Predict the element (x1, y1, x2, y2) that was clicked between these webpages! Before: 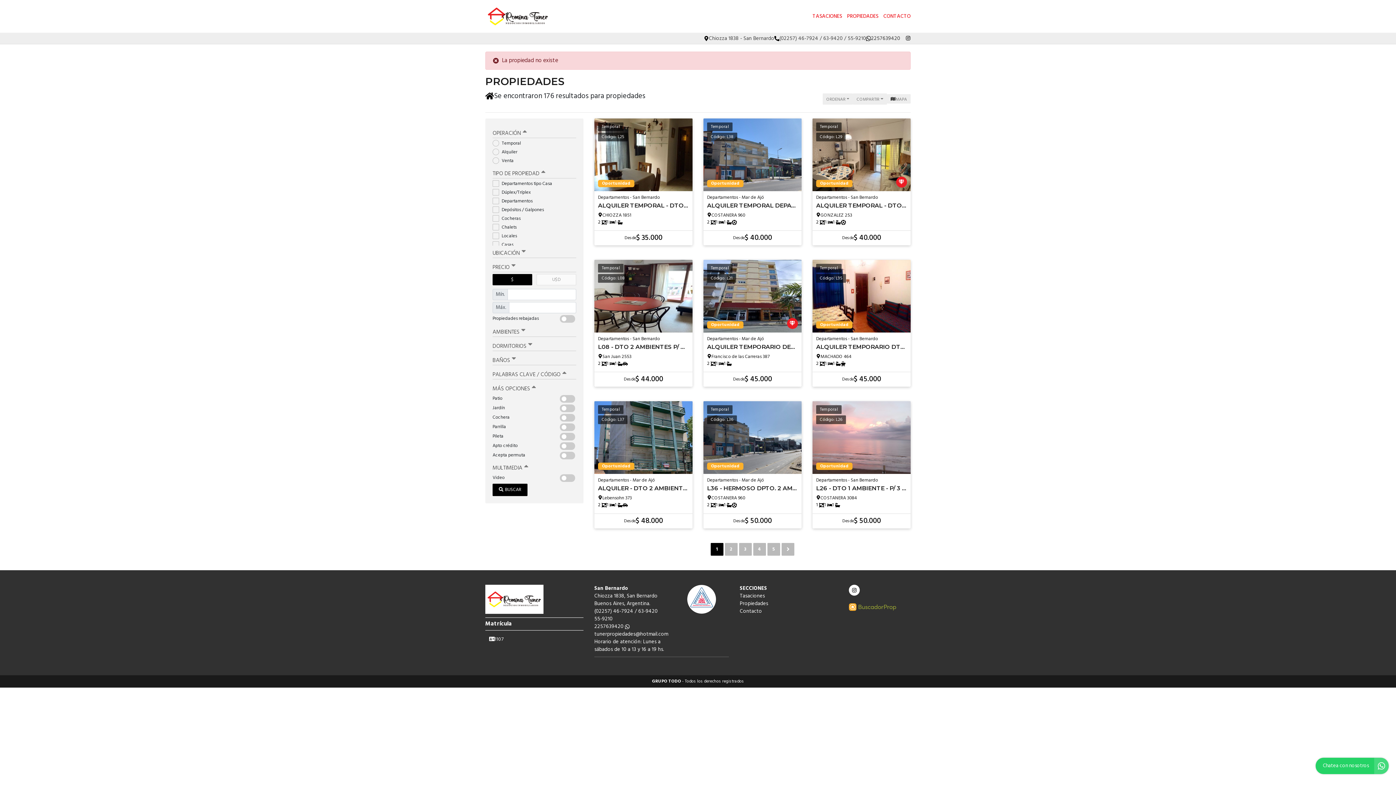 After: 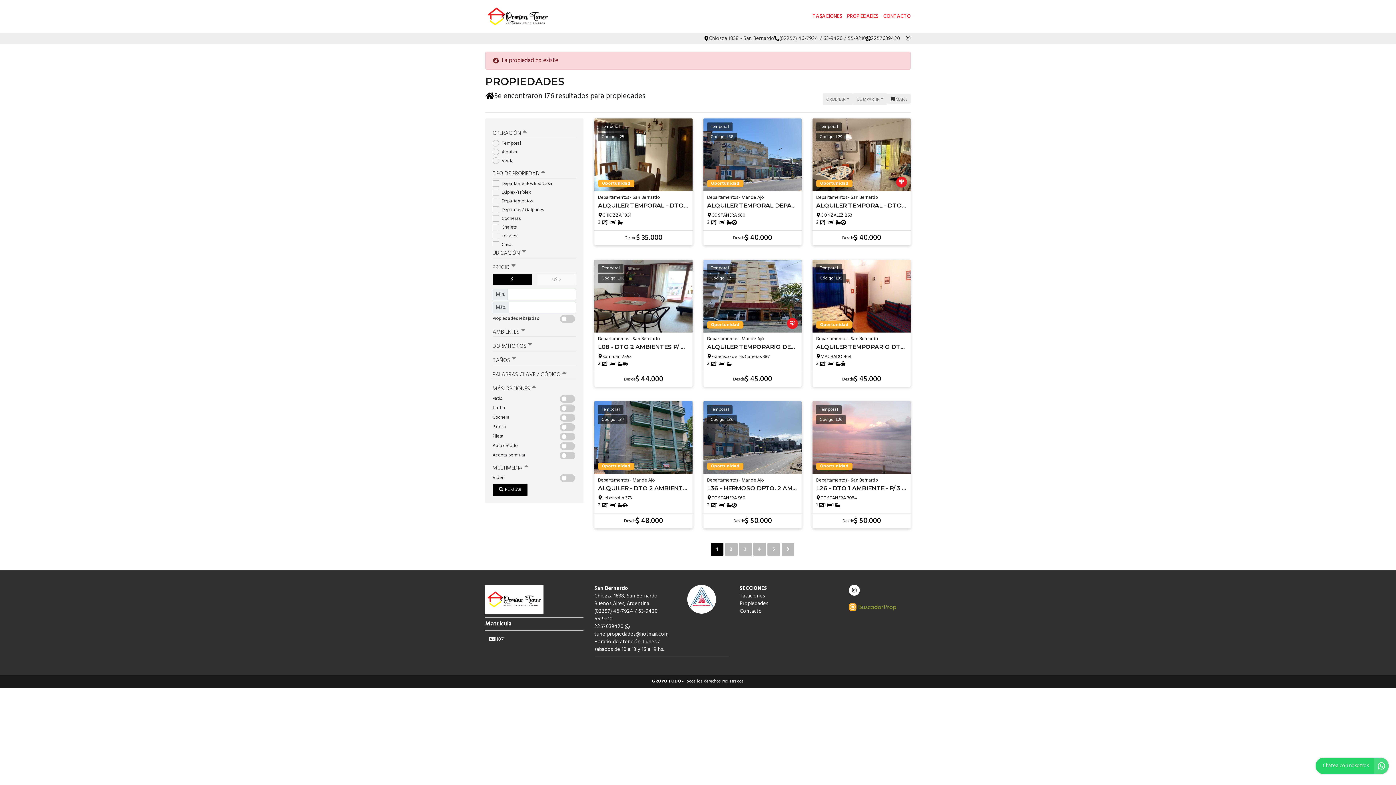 Action: label: 1  bbox: (710, 544, 725, 554)